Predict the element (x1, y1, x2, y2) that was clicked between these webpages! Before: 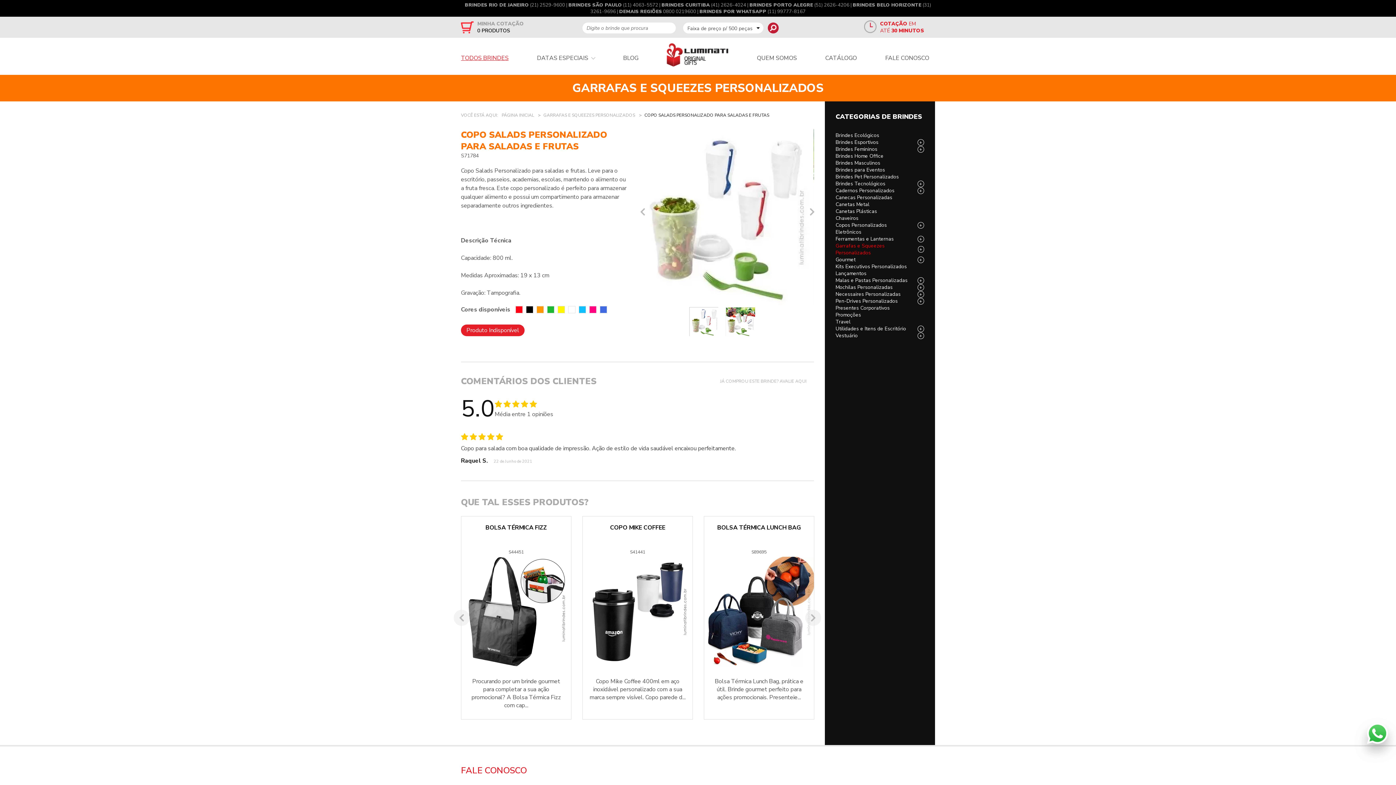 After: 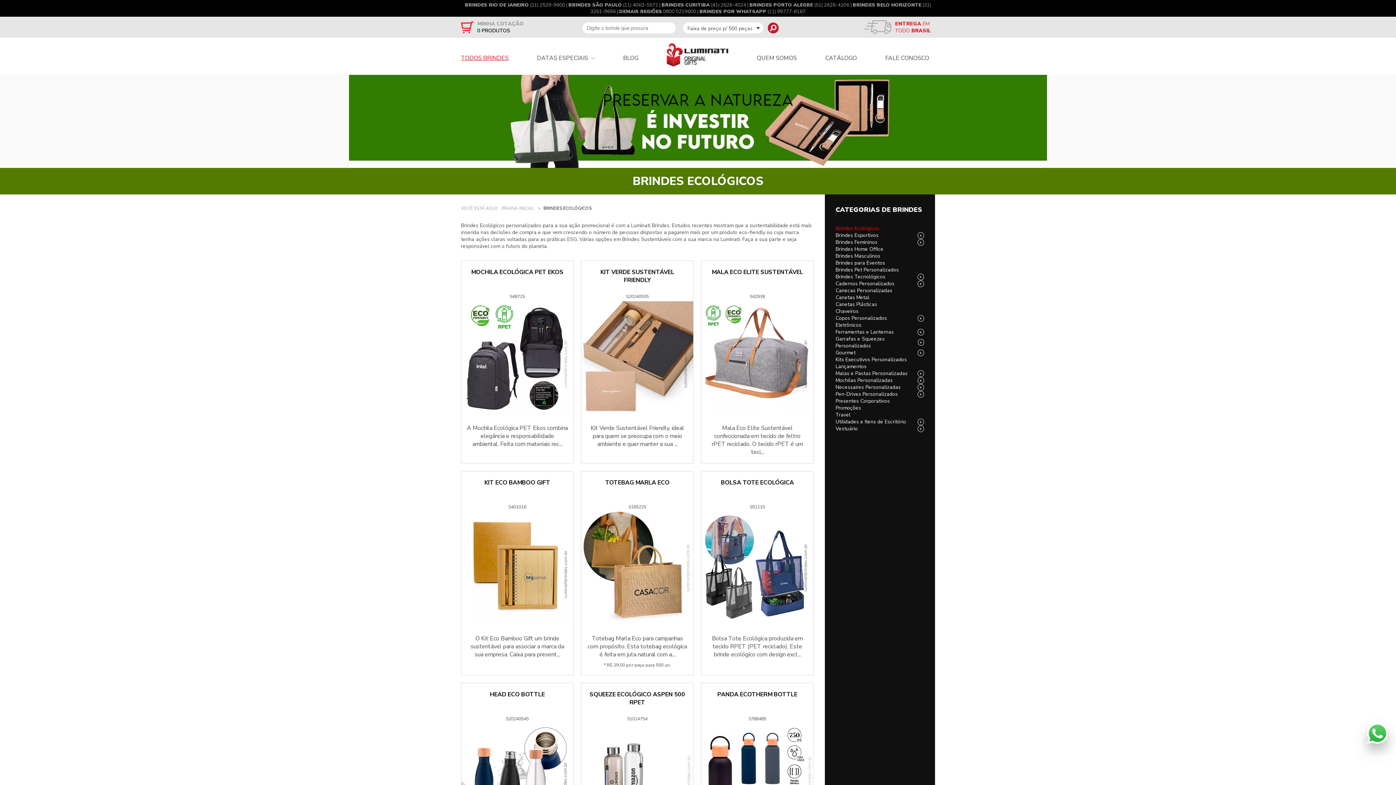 Action: bbox: (835, 132, 879, 138) label: Brindes Ecológicos